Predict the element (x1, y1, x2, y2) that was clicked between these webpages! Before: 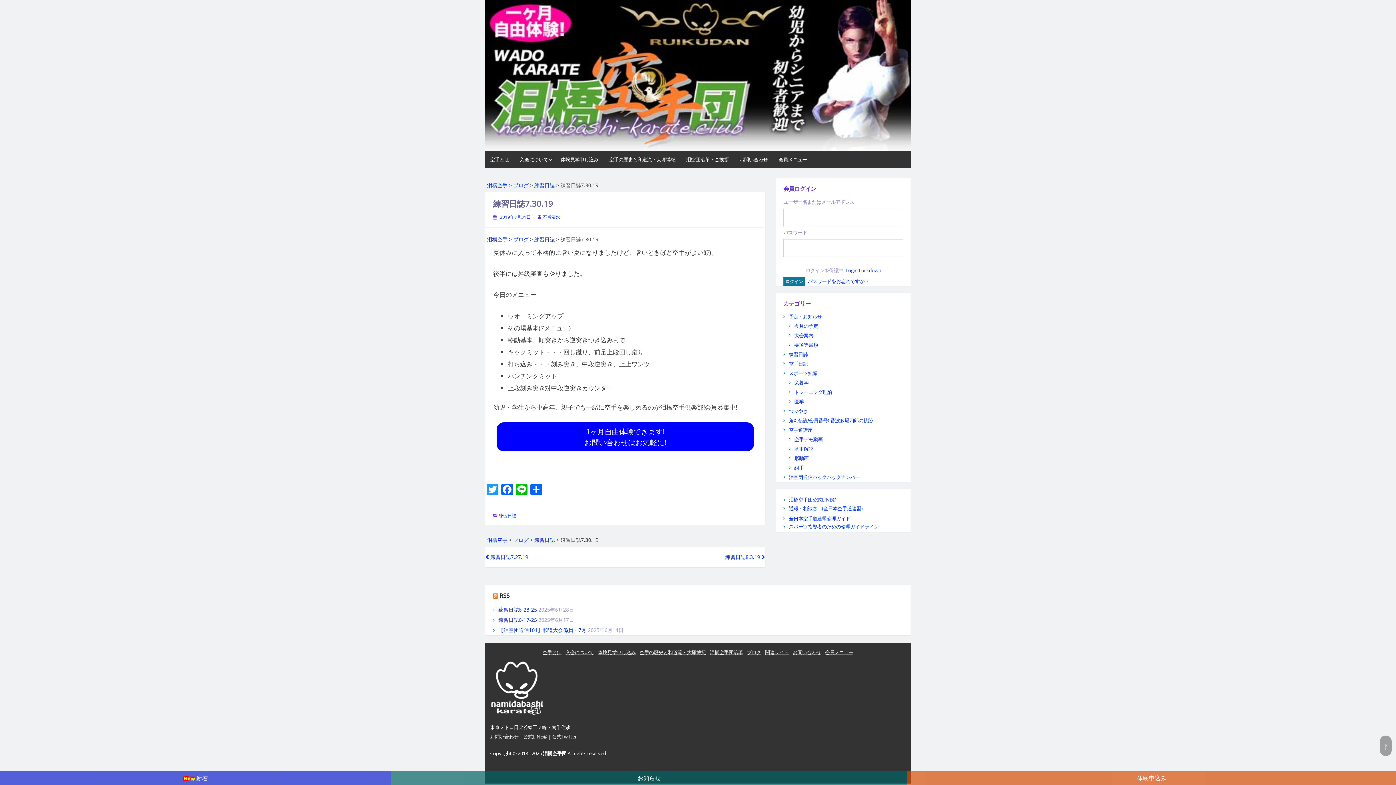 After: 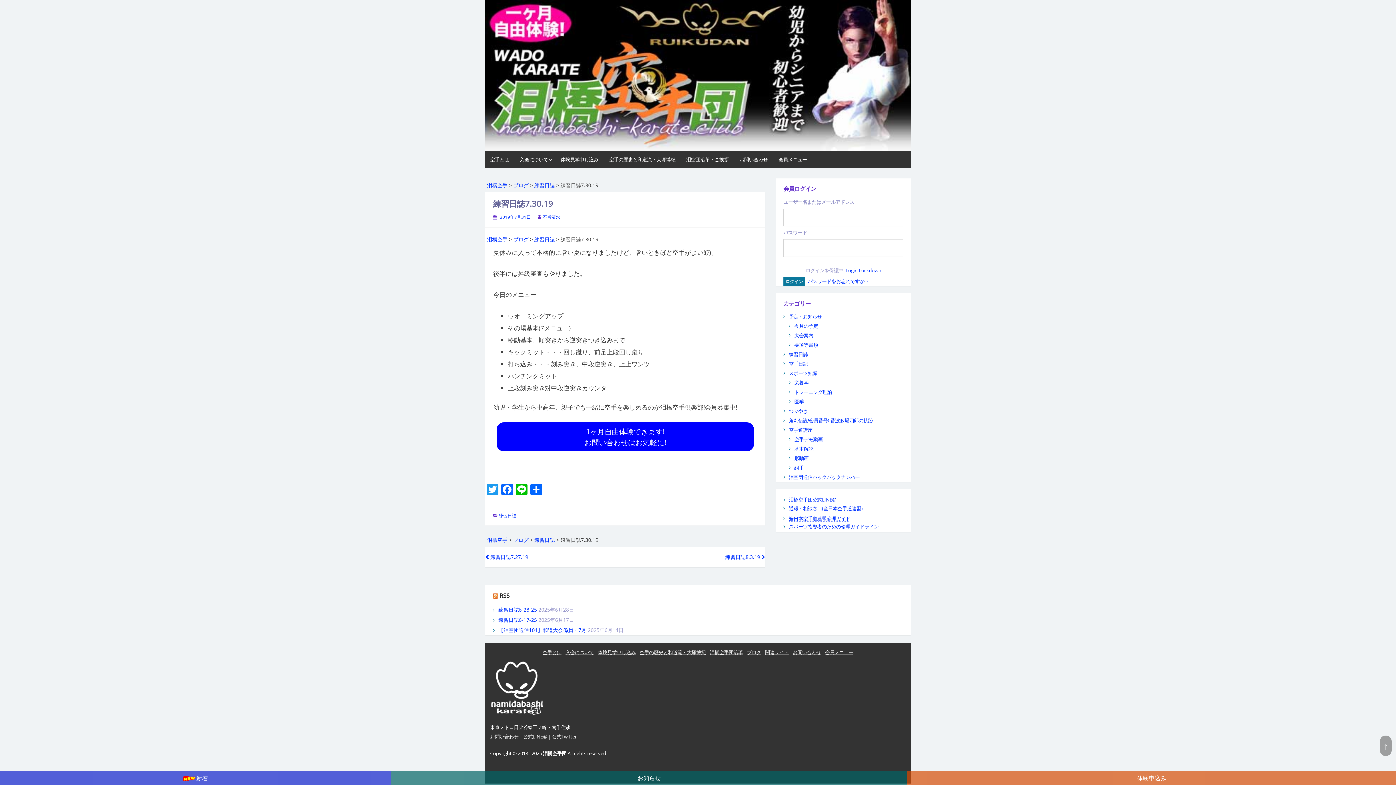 Action: label: 全日本空手道連盟倫理ガイド bbox: (789, 515, 850, 522)